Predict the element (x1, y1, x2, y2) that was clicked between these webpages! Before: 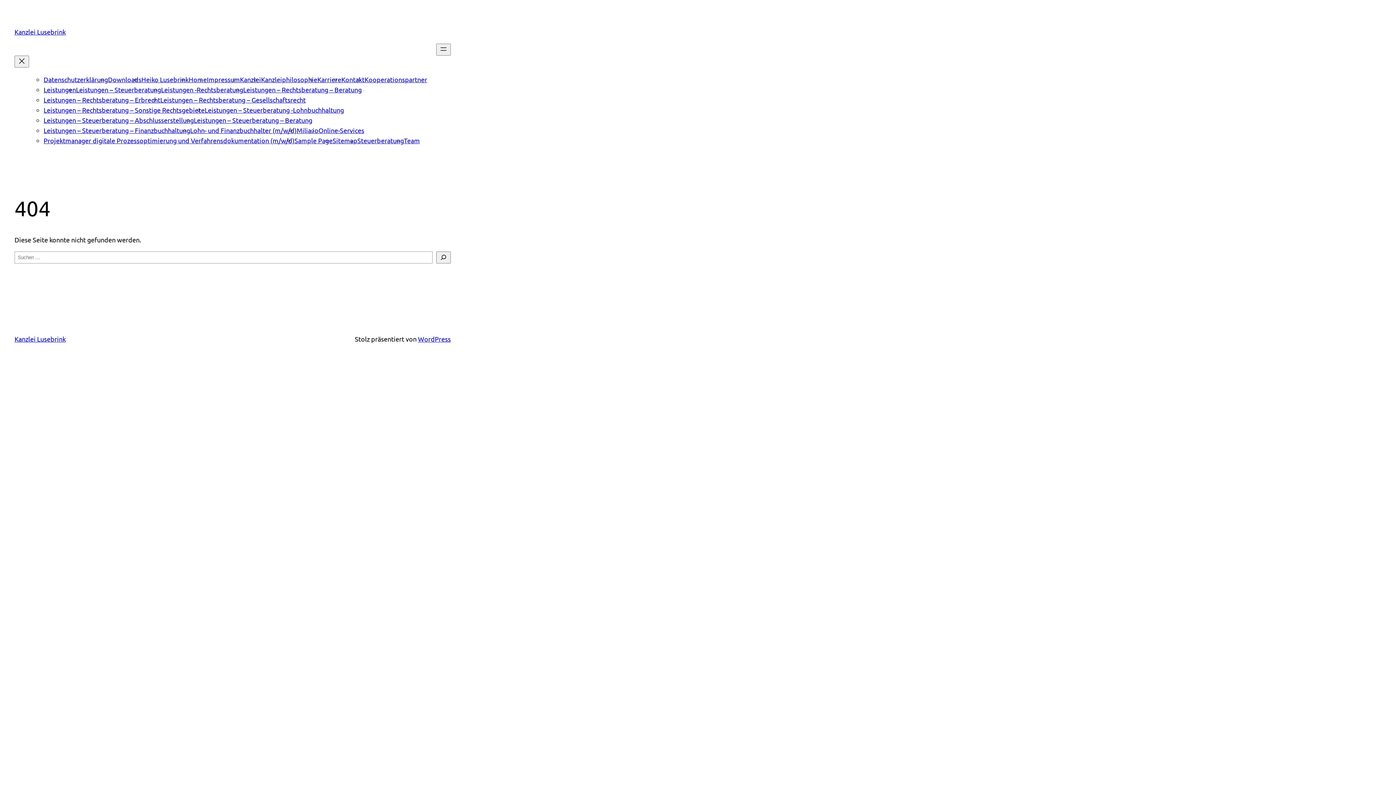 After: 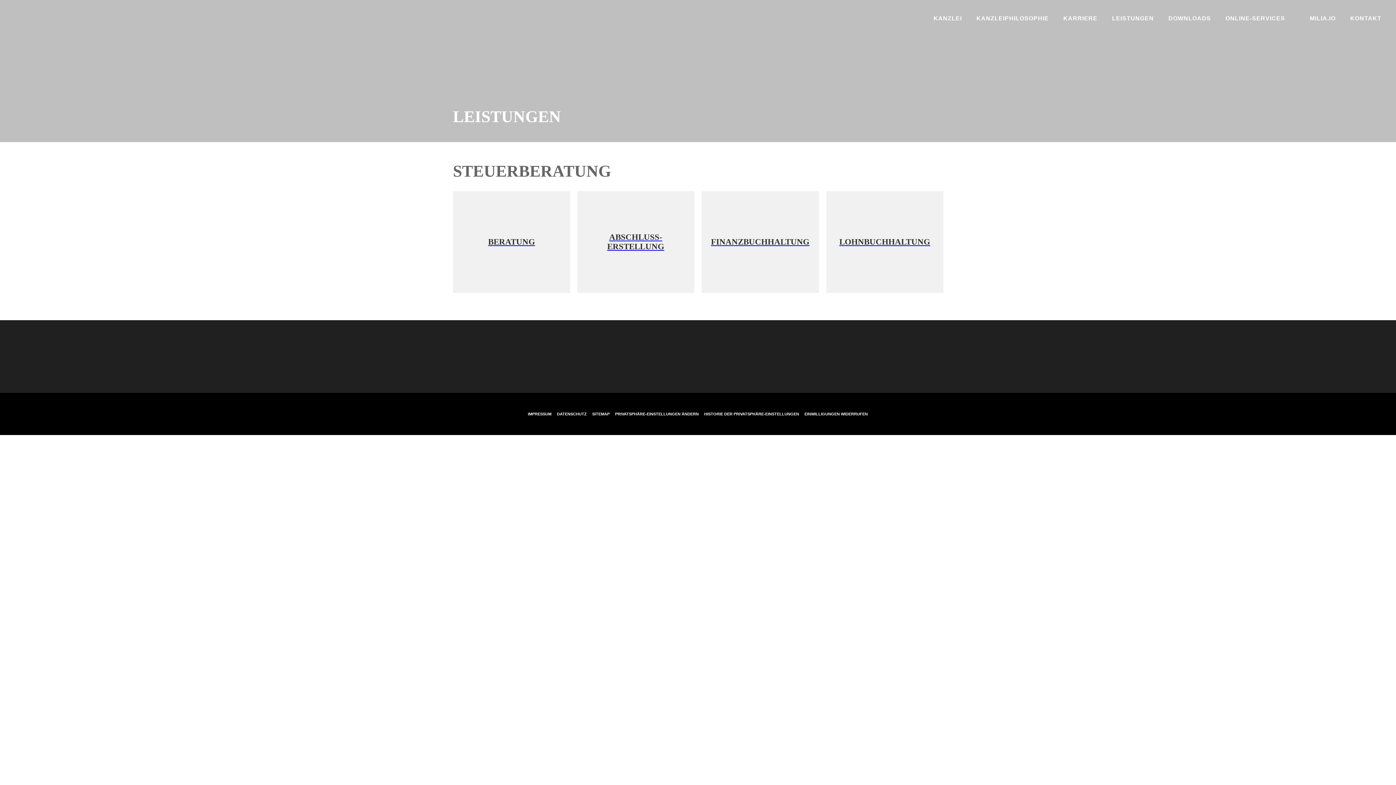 Action: bbox: (76, 85, 161, 93) label: Leistungen – Steuerberatung